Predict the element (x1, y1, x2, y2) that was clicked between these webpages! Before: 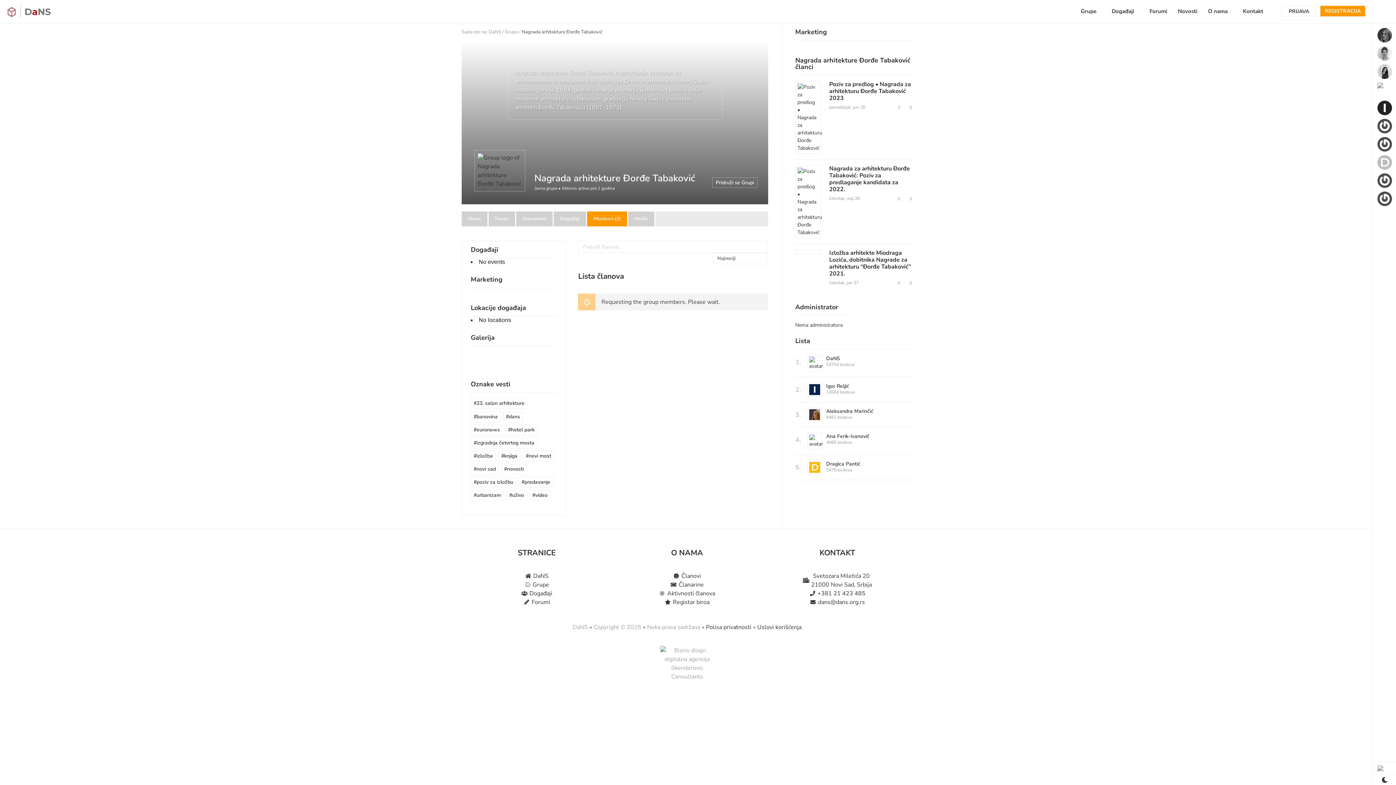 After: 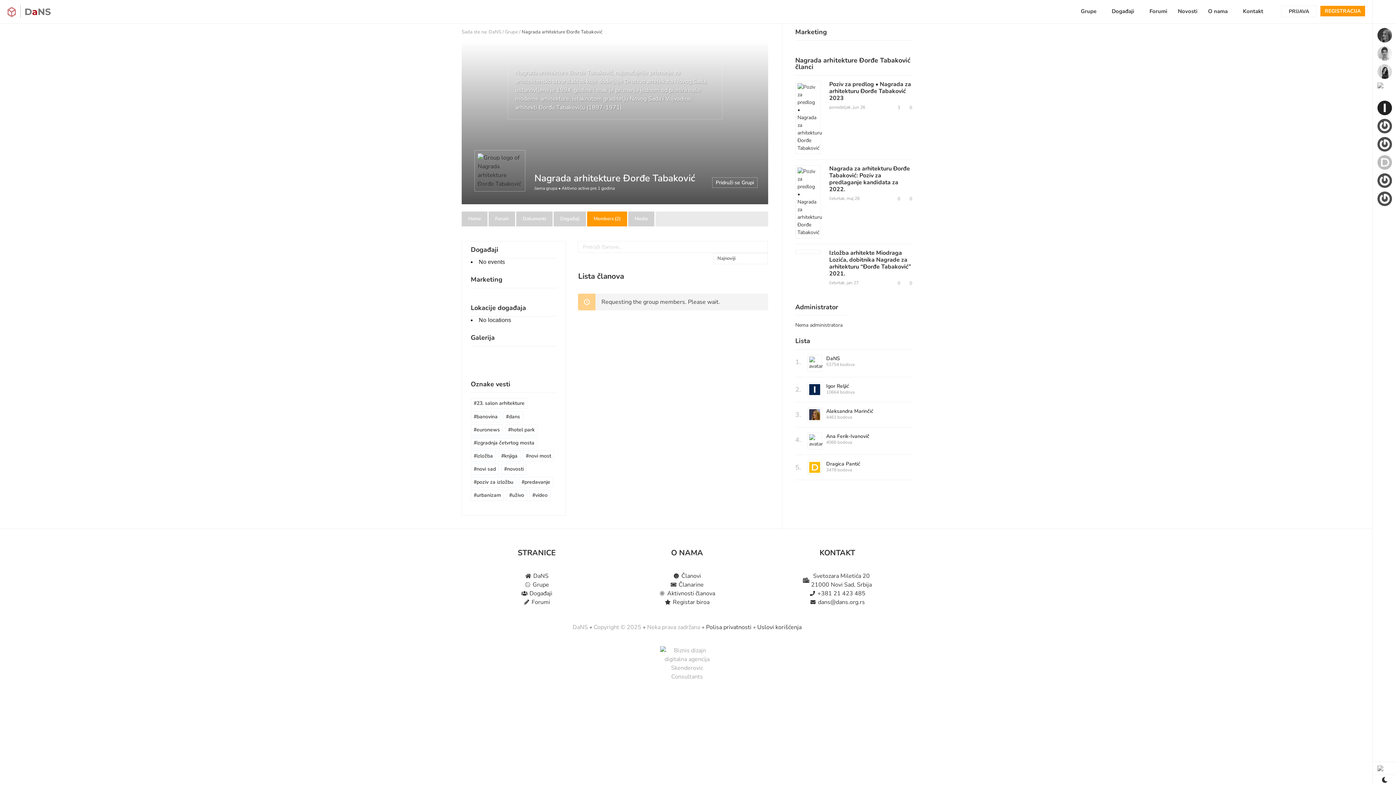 Action: bbox: (615, 589, 758, 598) label: Aktivnosti članova